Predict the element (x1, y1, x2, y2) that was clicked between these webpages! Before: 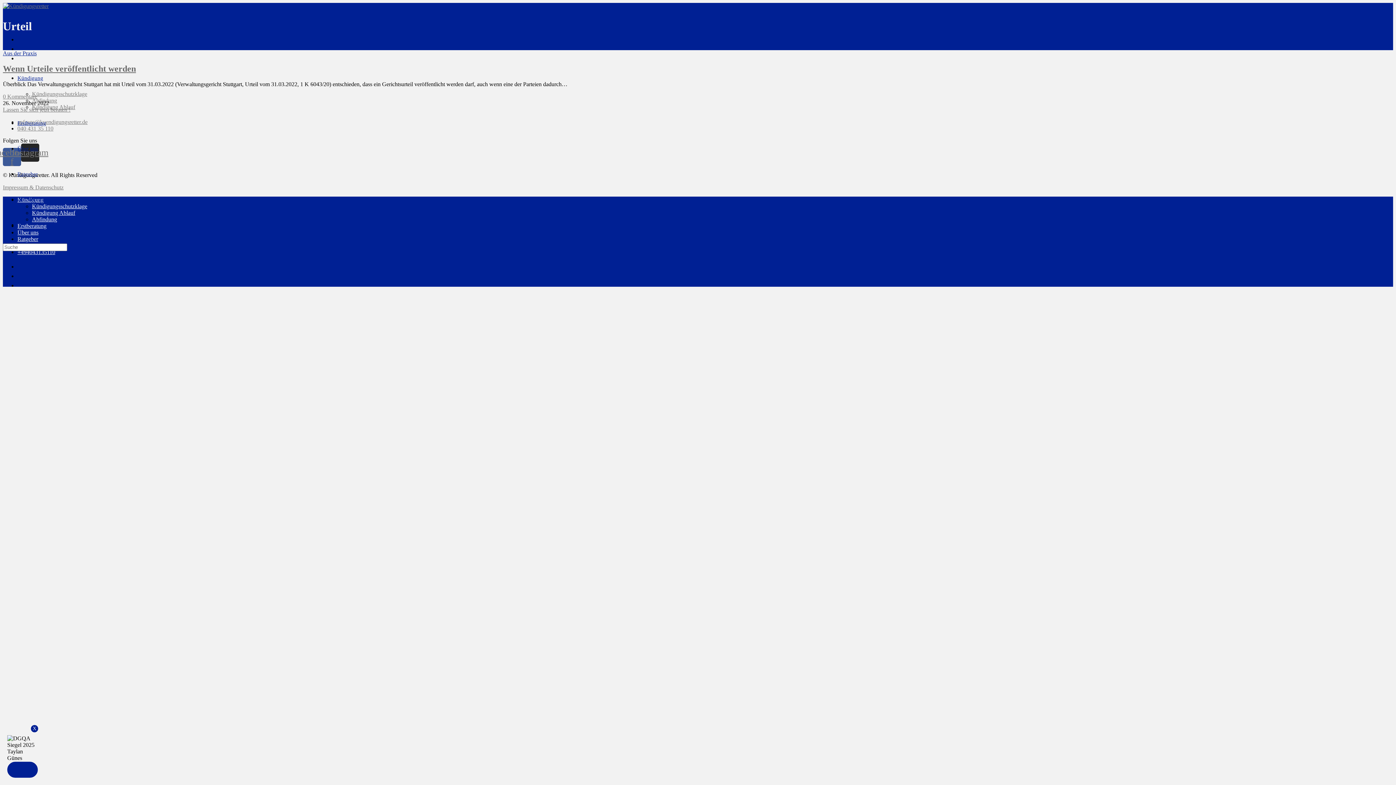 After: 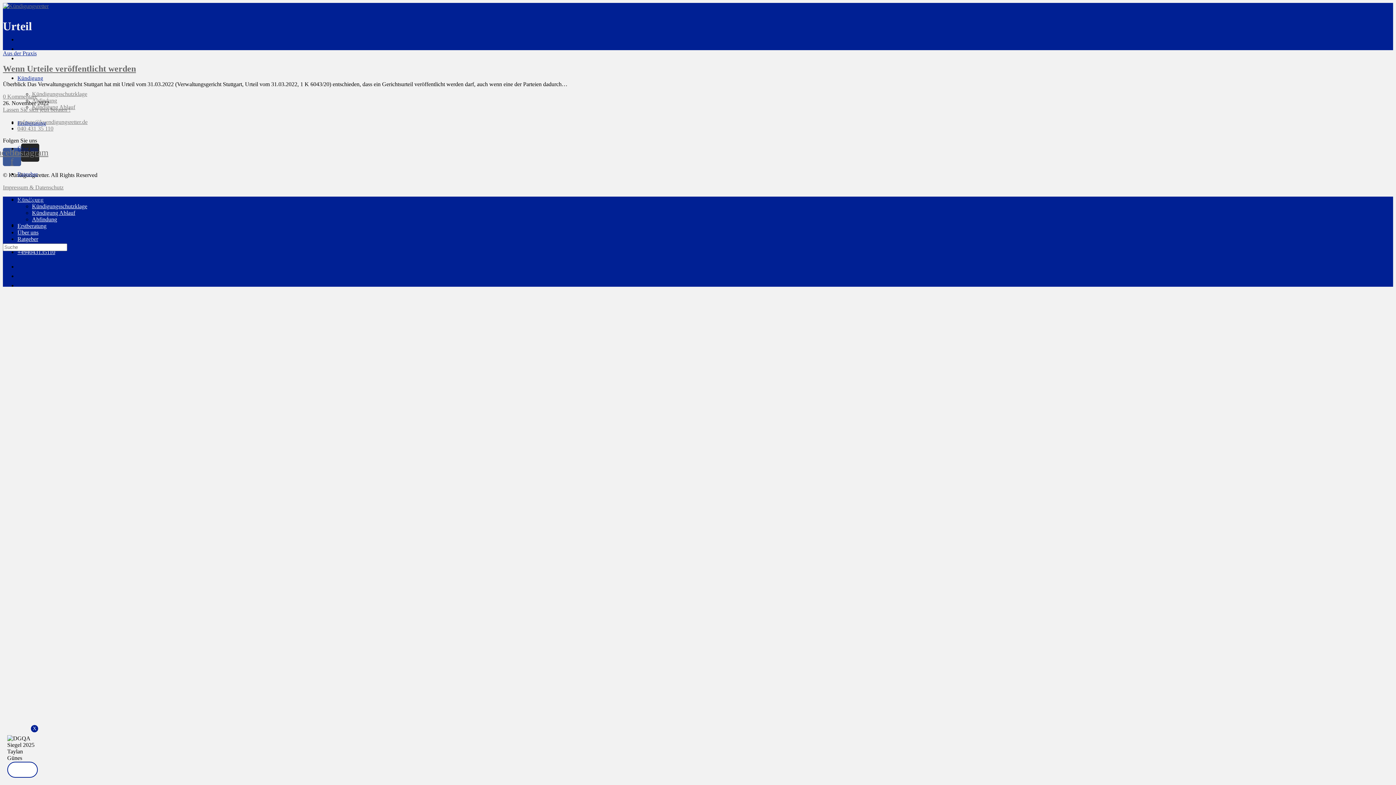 Action: bbox: (7, 762, 37, 778)